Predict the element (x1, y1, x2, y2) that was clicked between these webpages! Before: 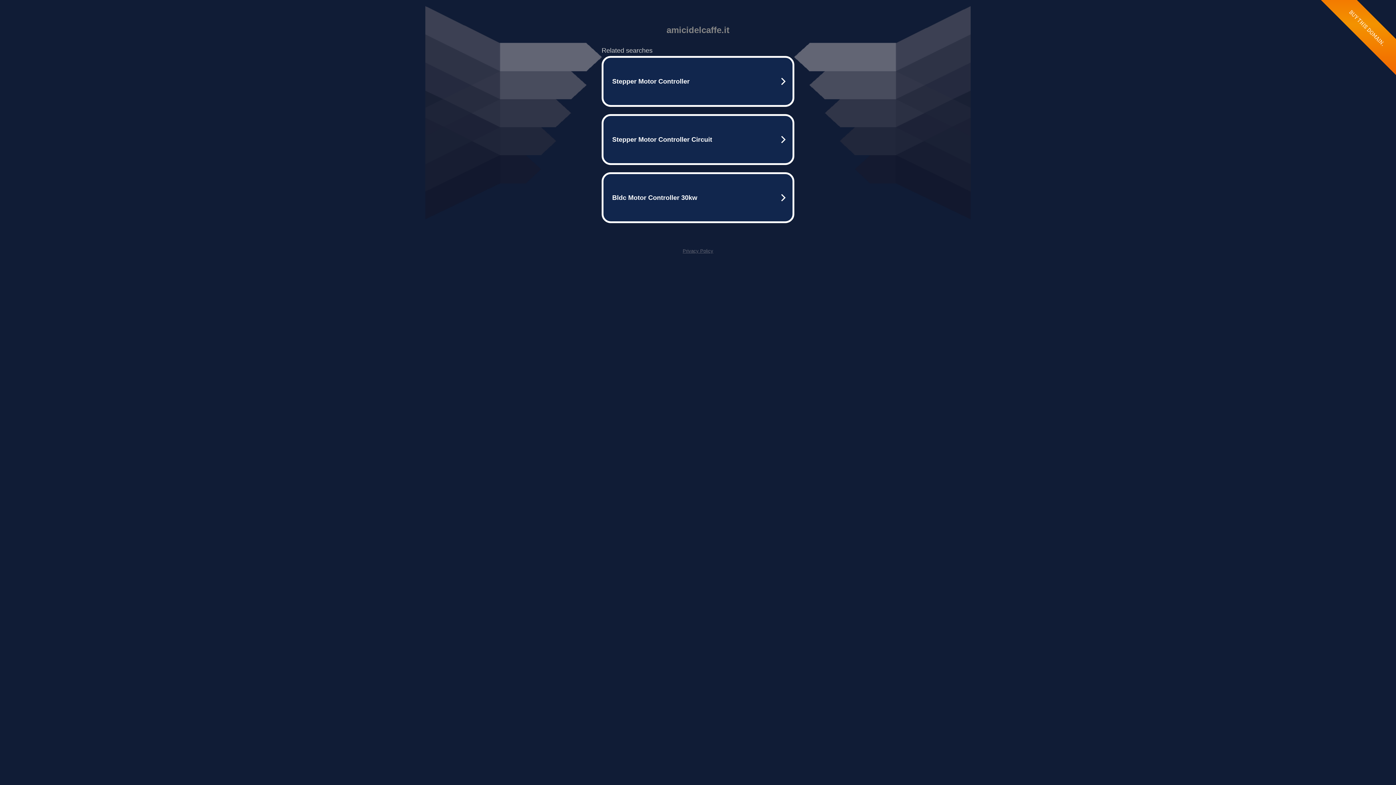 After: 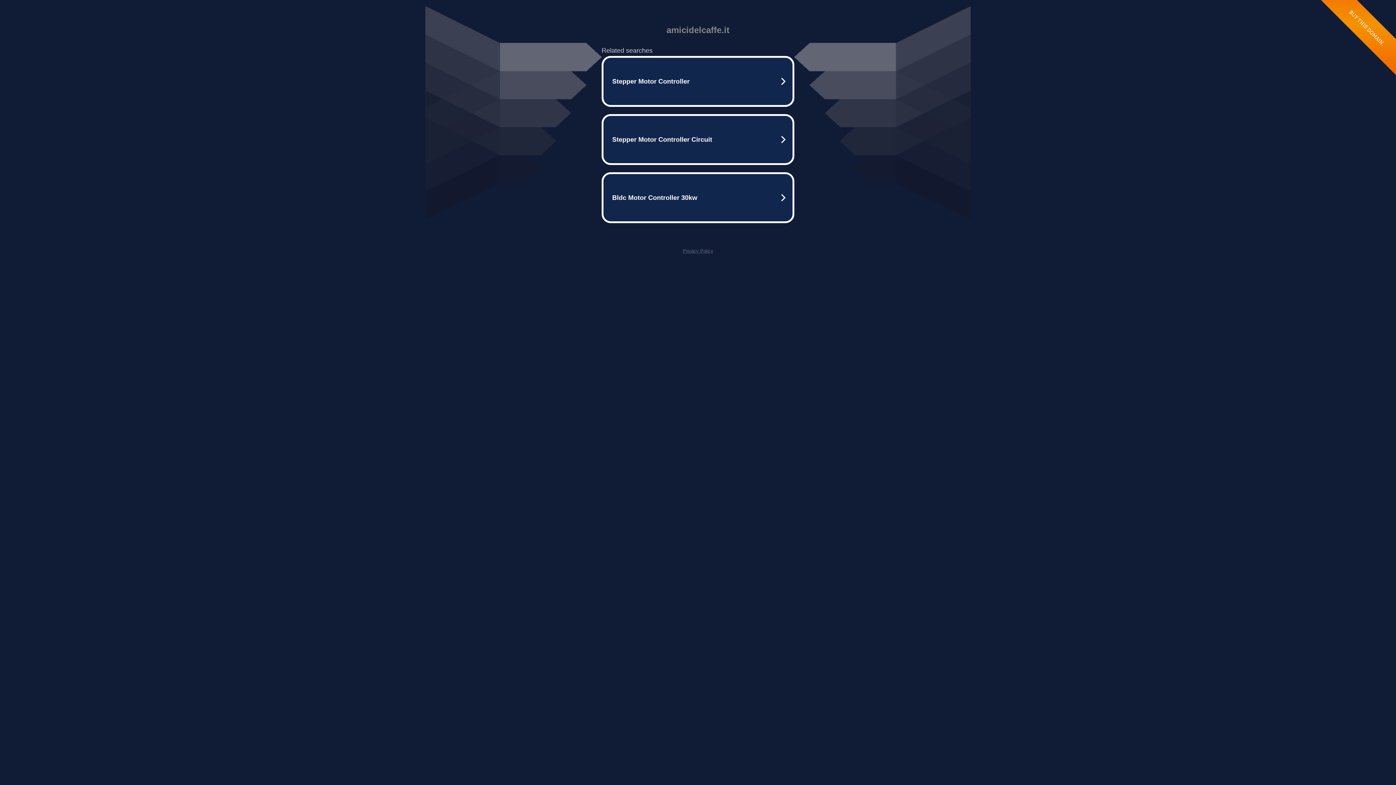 Action: label: Privacy Policy bbox: (682, 248, 713, 253)